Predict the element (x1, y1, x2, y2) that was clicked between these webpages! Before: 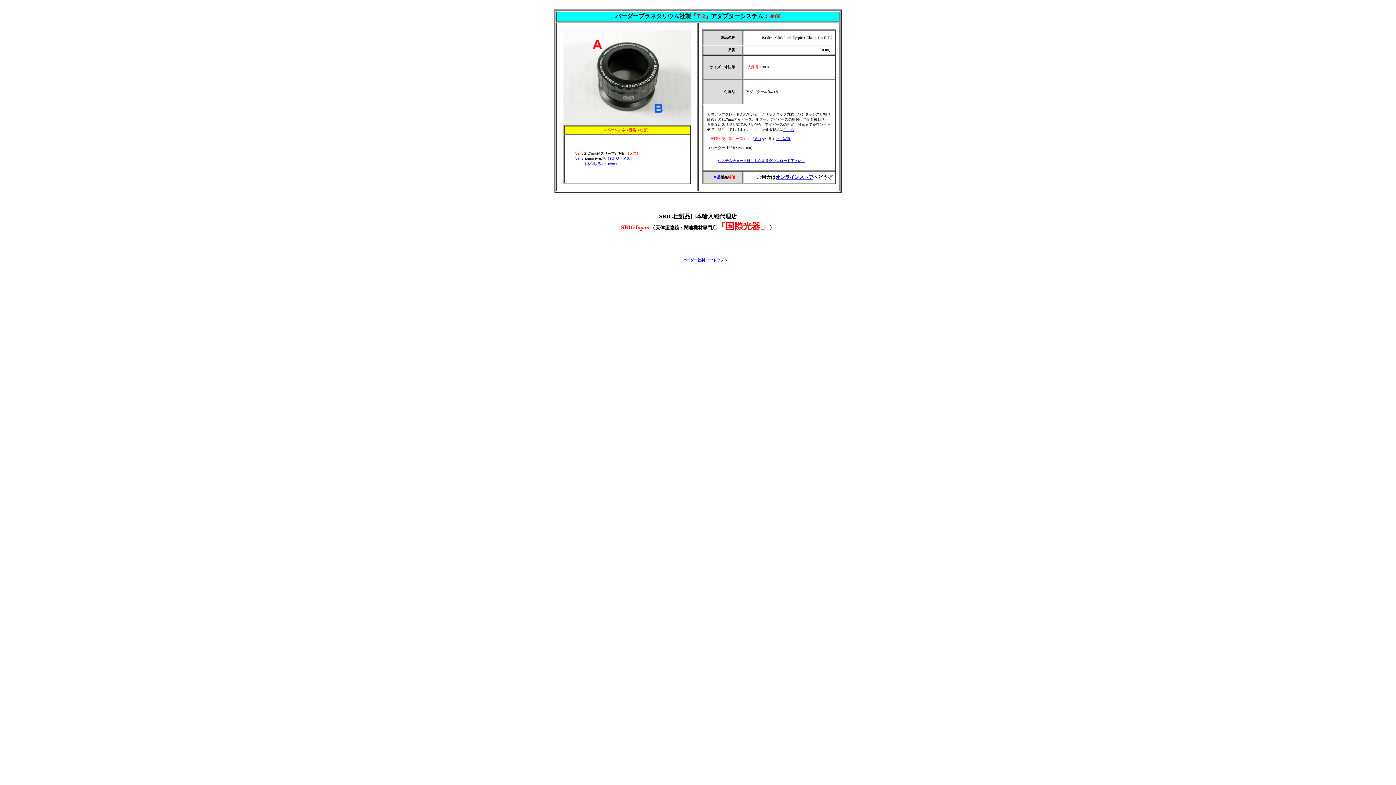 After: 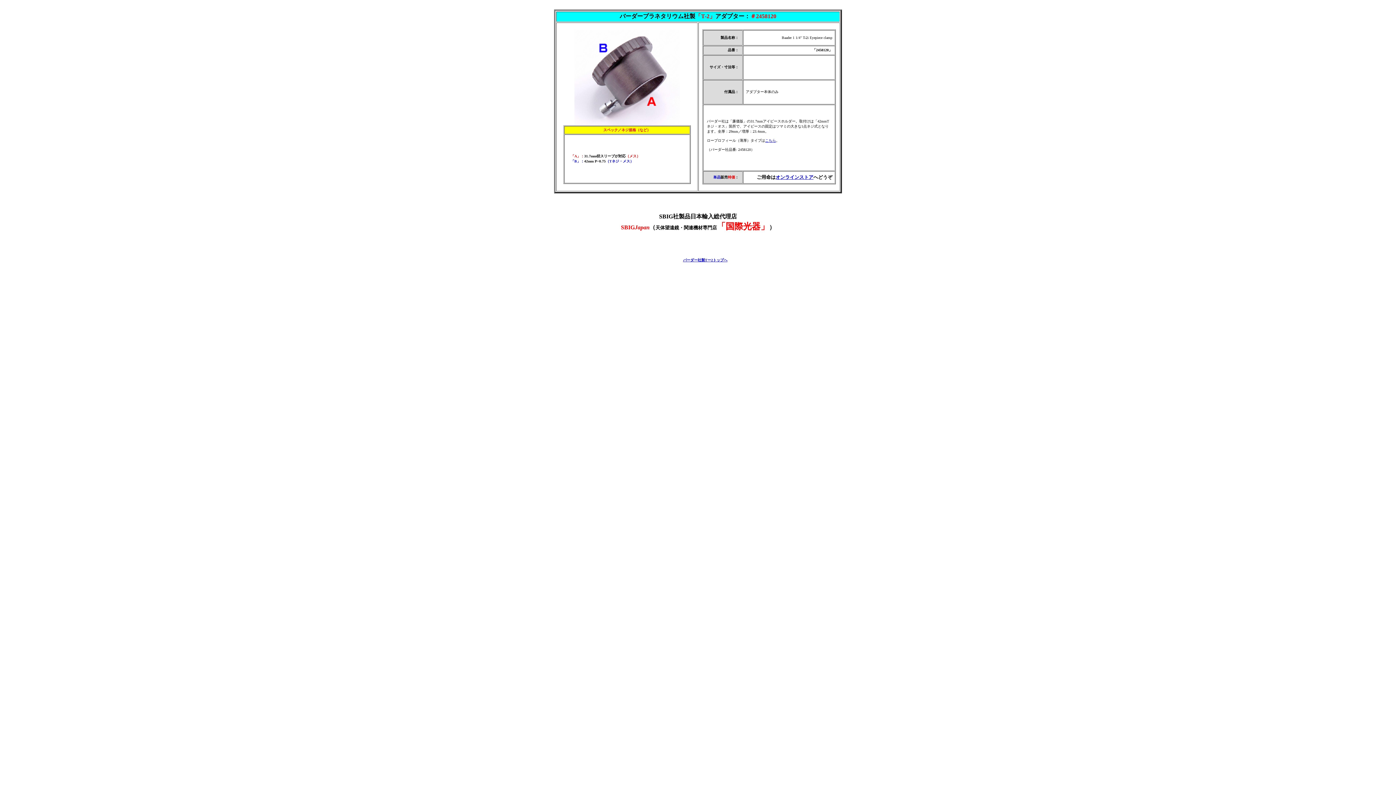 Action: label: こちら bbox: (783, 127, 794, 131)